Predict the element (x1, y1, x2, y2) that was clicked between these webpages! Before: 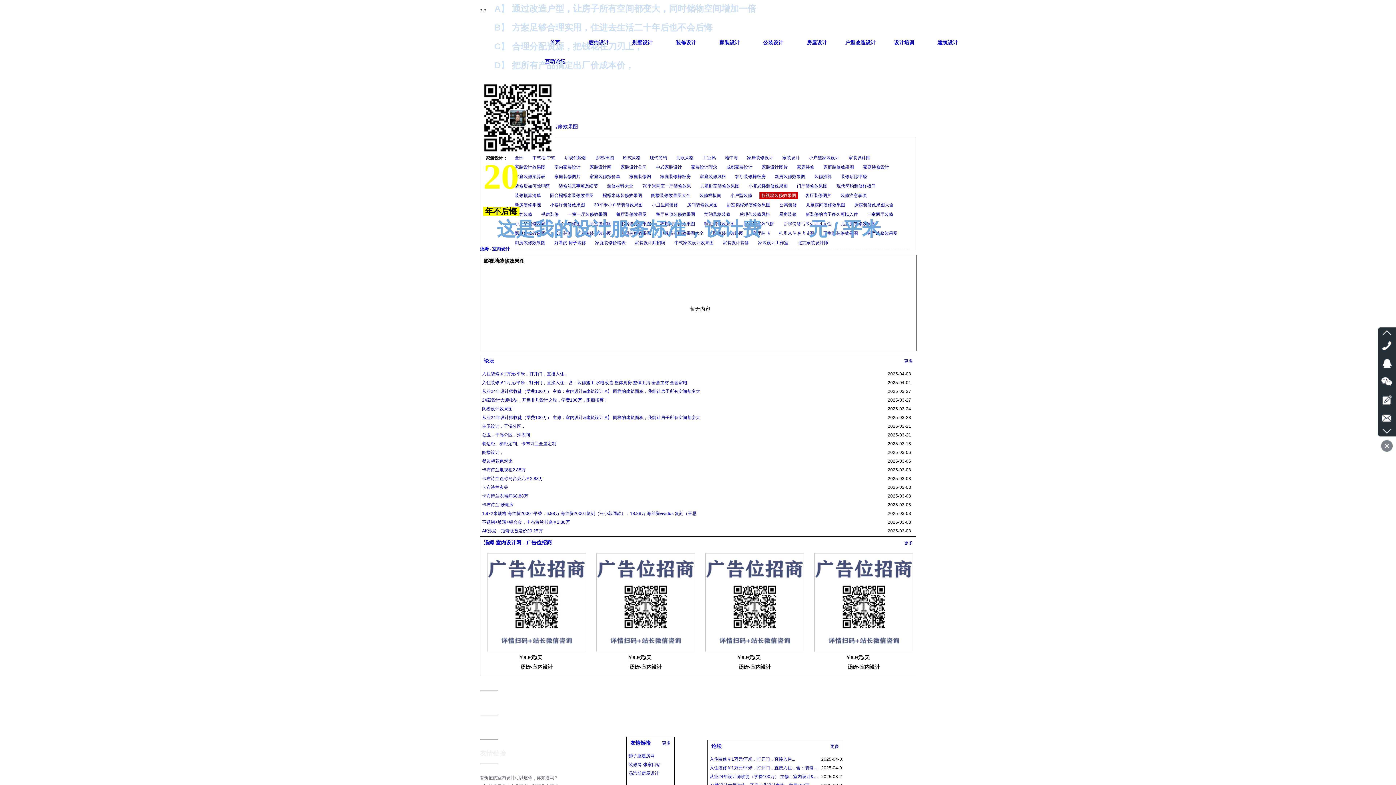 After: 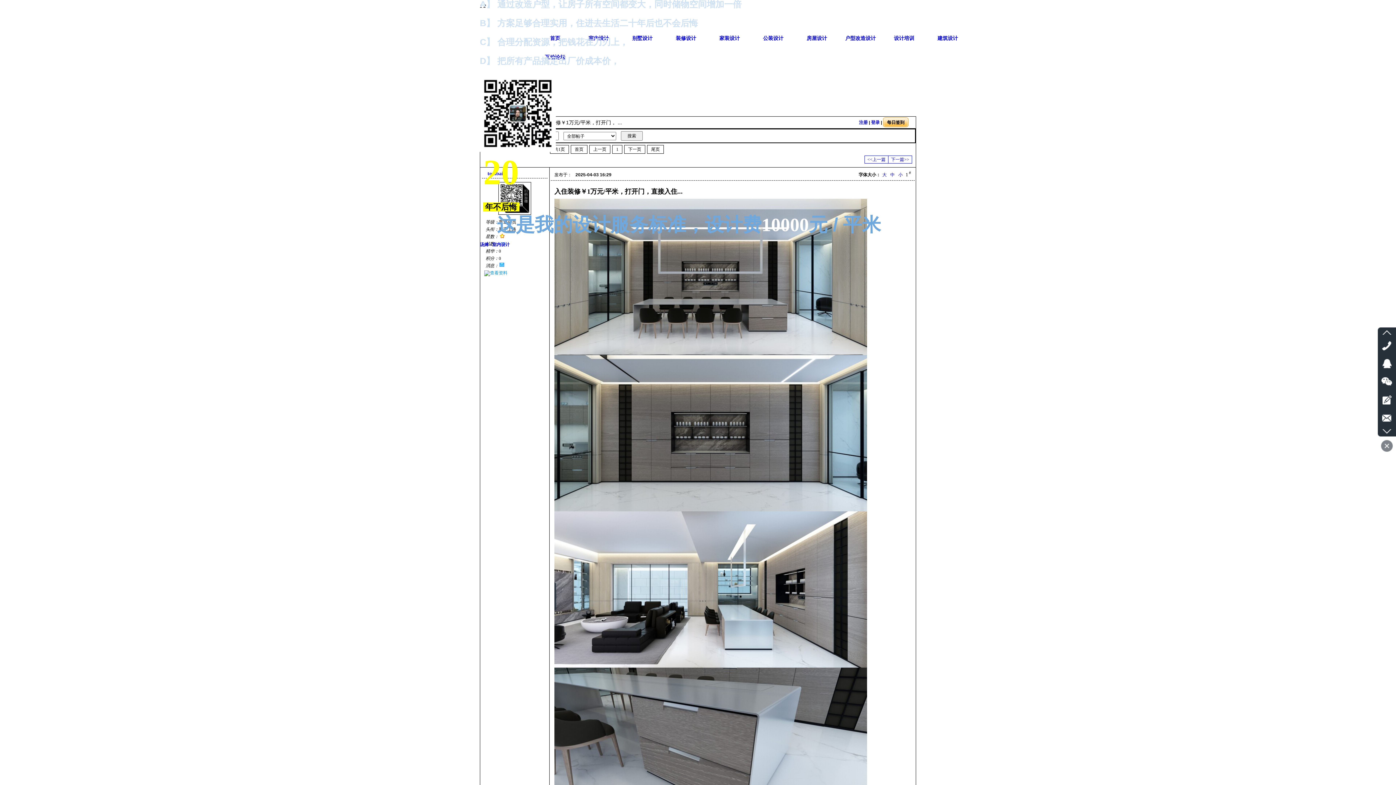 Action: bbox: (482, 369, 885, 378) label: 入住装修￥1万元/平米，打开门，直接入住...